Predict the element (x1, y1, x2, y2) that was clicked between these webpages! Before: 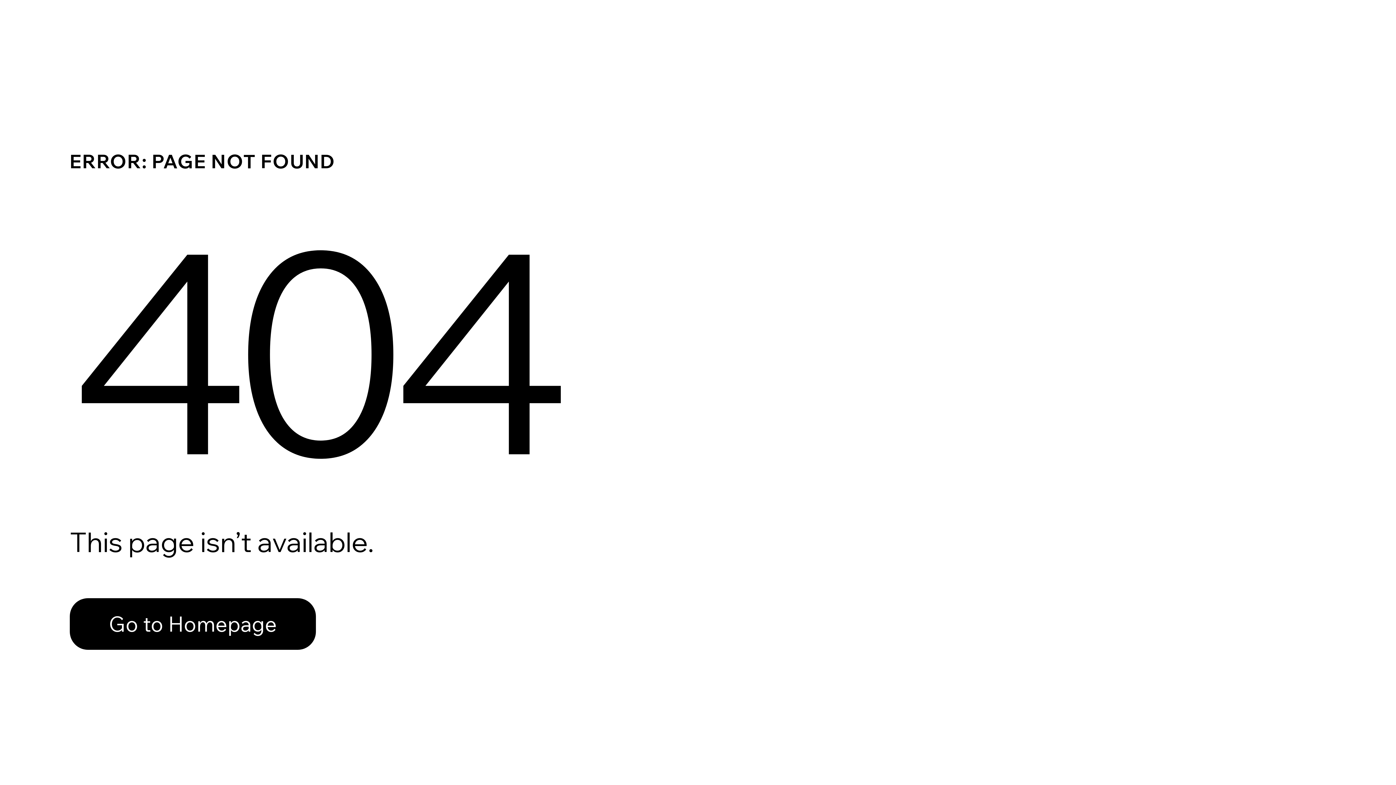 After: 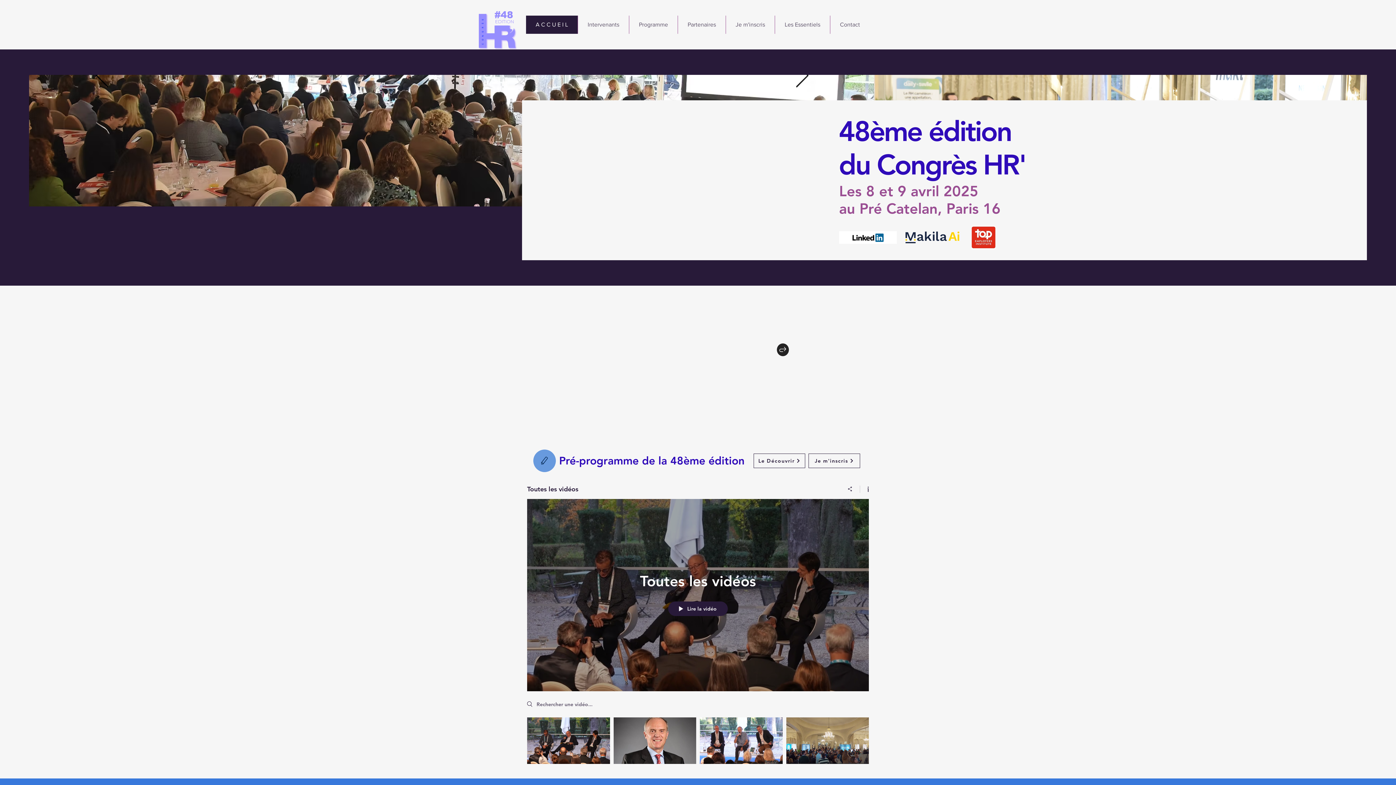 Action: bbox: (69, 598, 316, 650) label: Go to Homepage